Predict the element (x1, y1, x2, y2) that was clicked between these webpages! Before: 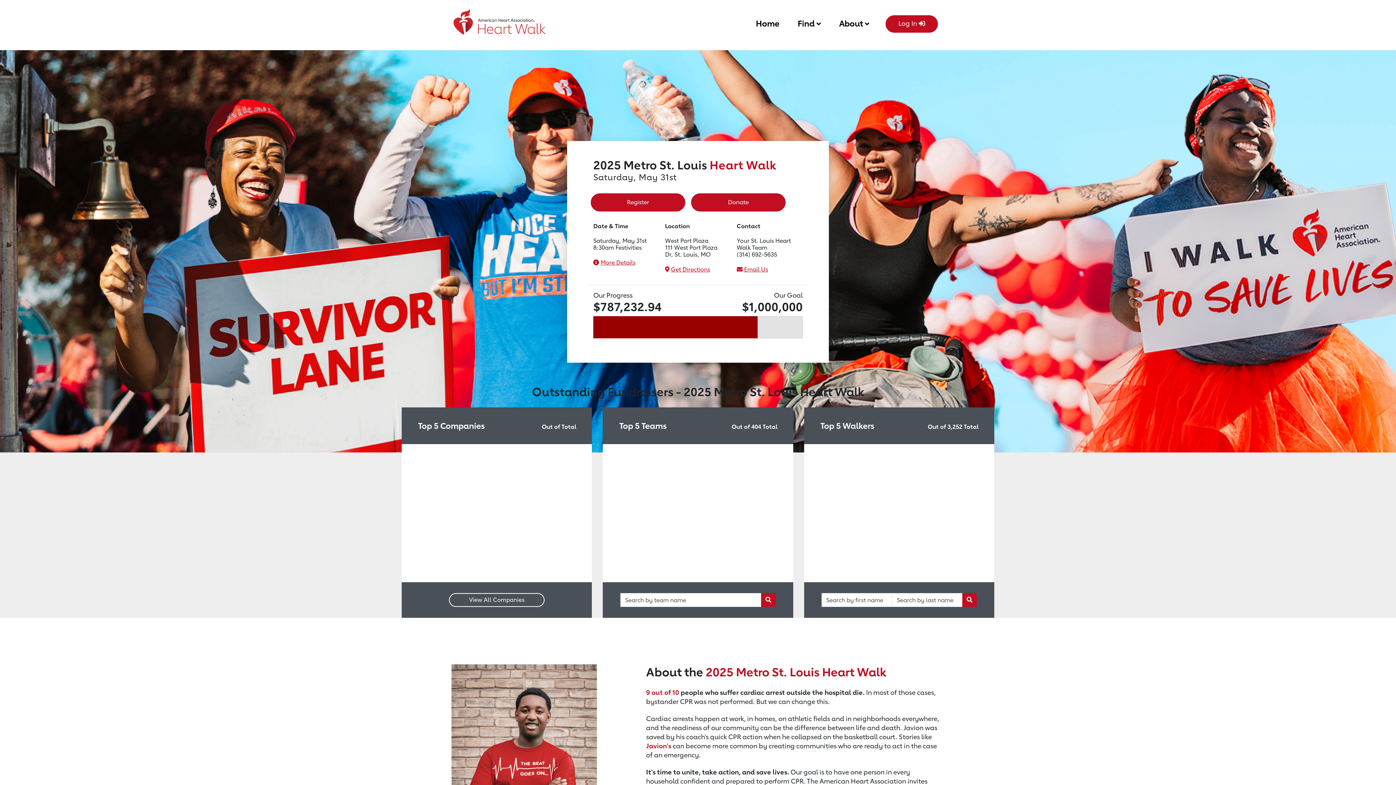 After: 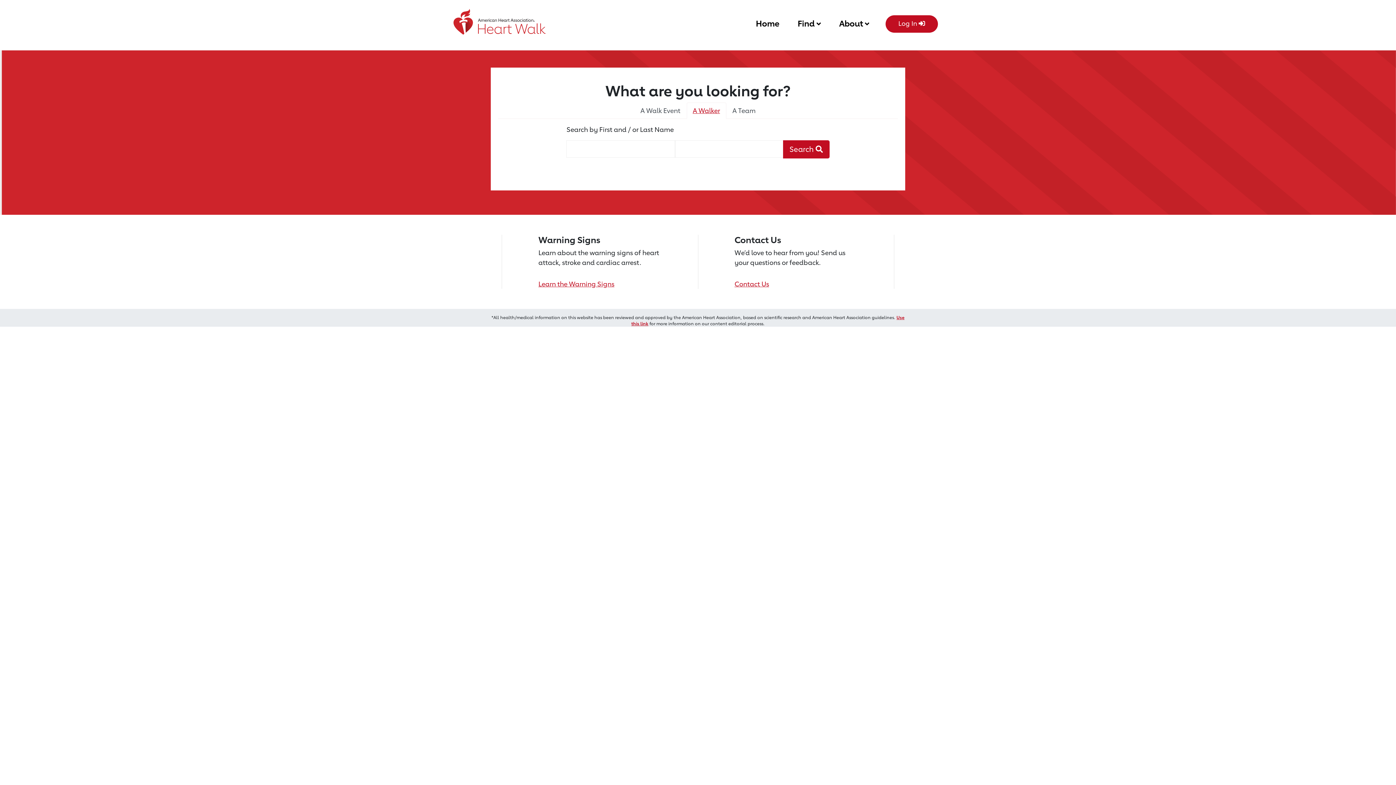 Action: label: Walker Search Button bbox: (962, 593, 977, 607)